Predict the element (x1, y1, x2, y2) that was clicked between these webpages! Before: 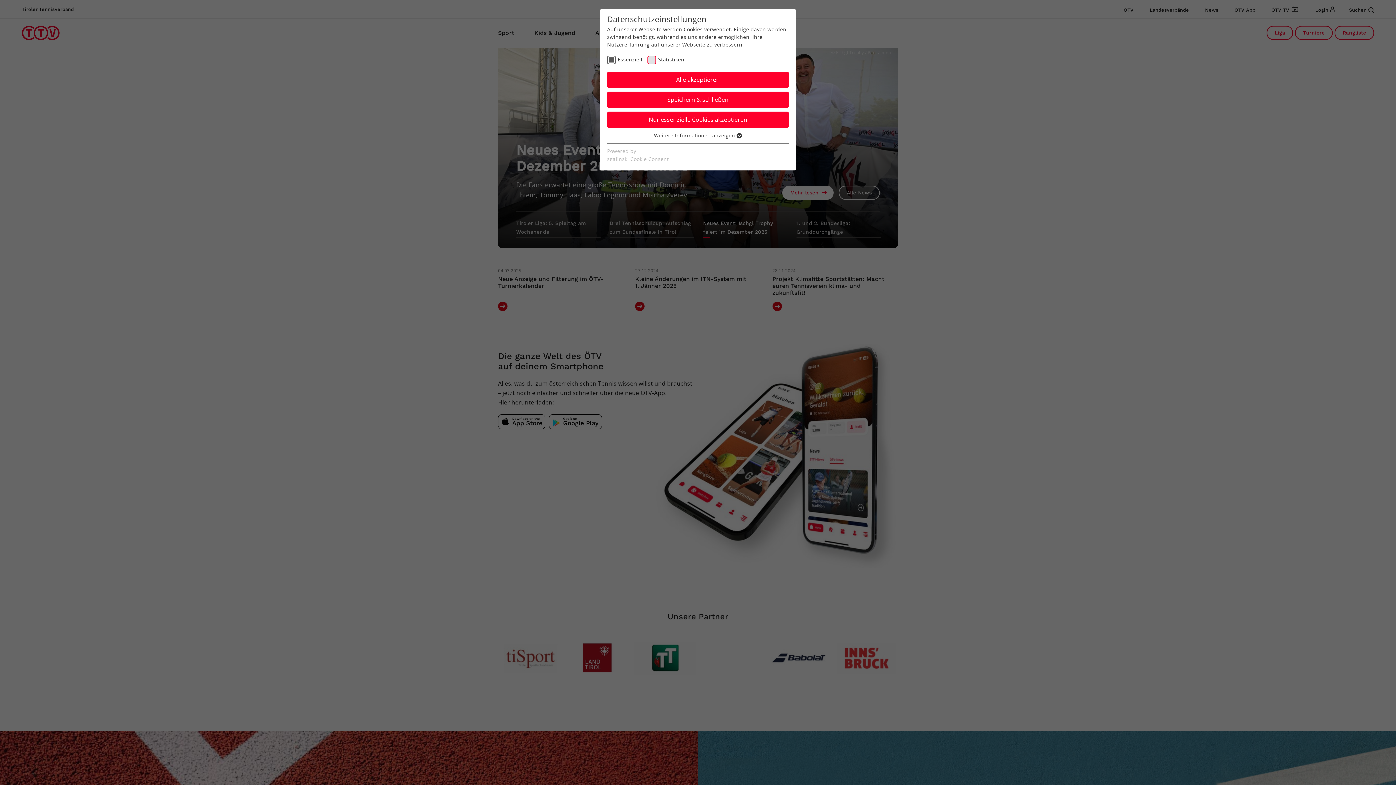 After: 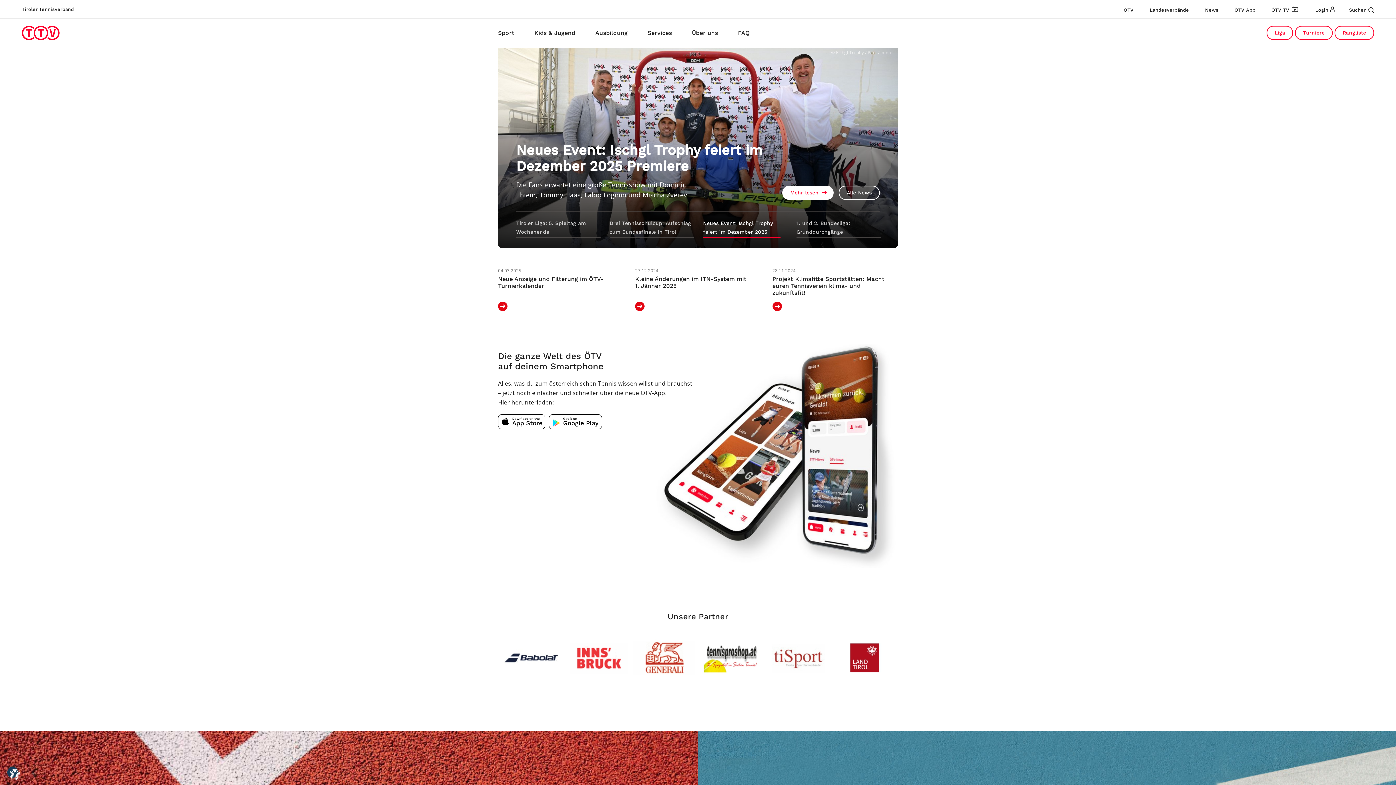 Action: label: Nur essenzielle Cookies akzeptieren bbox: (607, 111, 789, 128)